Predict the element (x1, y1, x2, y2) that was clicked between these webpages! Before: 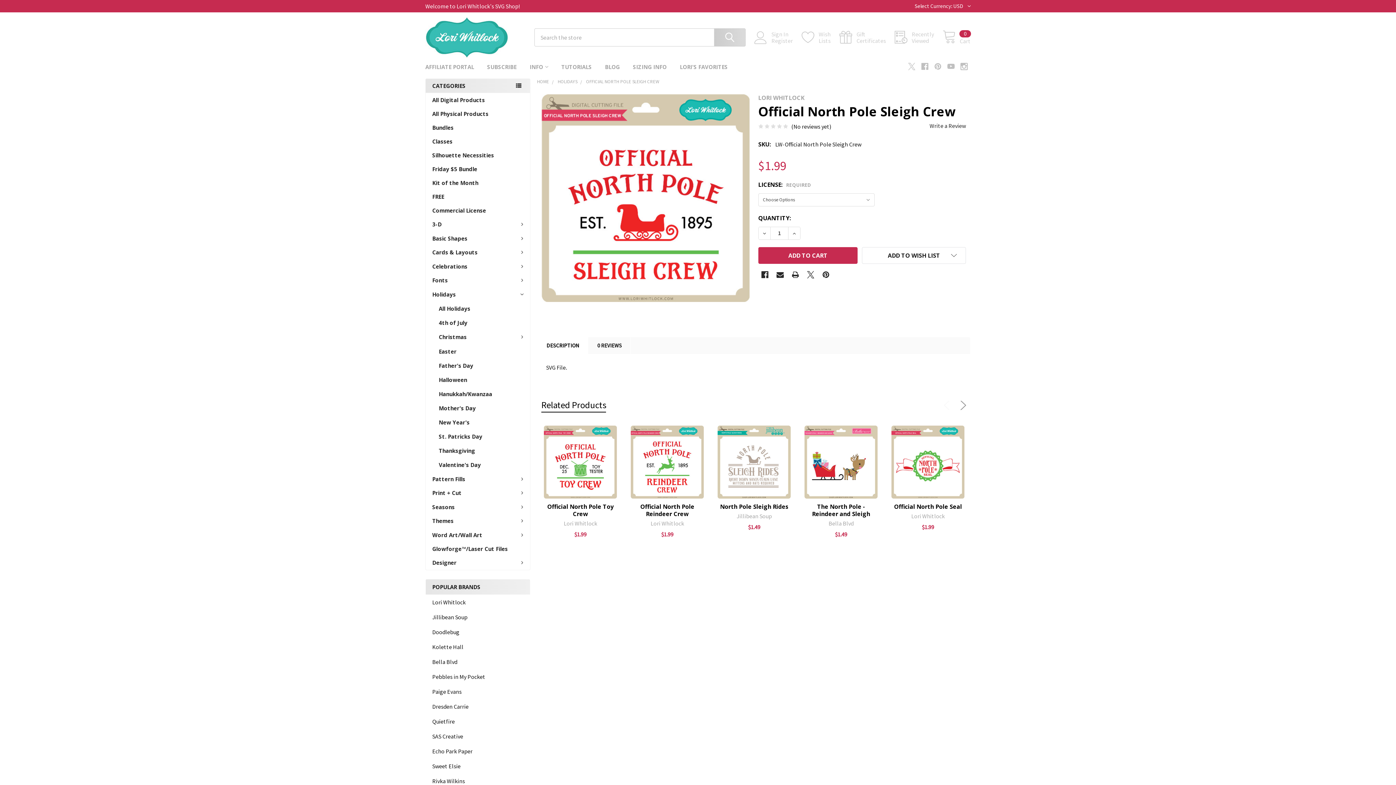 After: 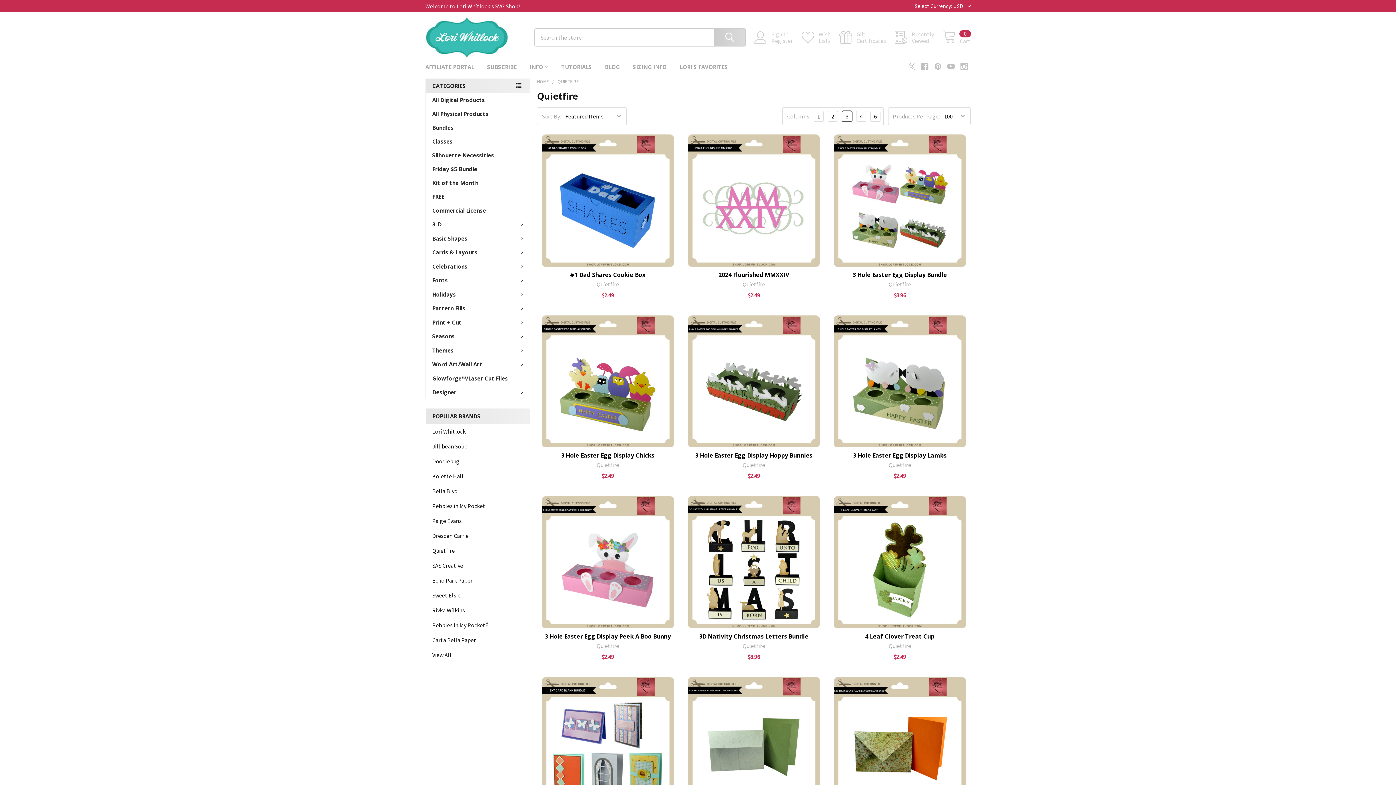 Action: bbox: (432, 717, 523, 726) label: Quietfire